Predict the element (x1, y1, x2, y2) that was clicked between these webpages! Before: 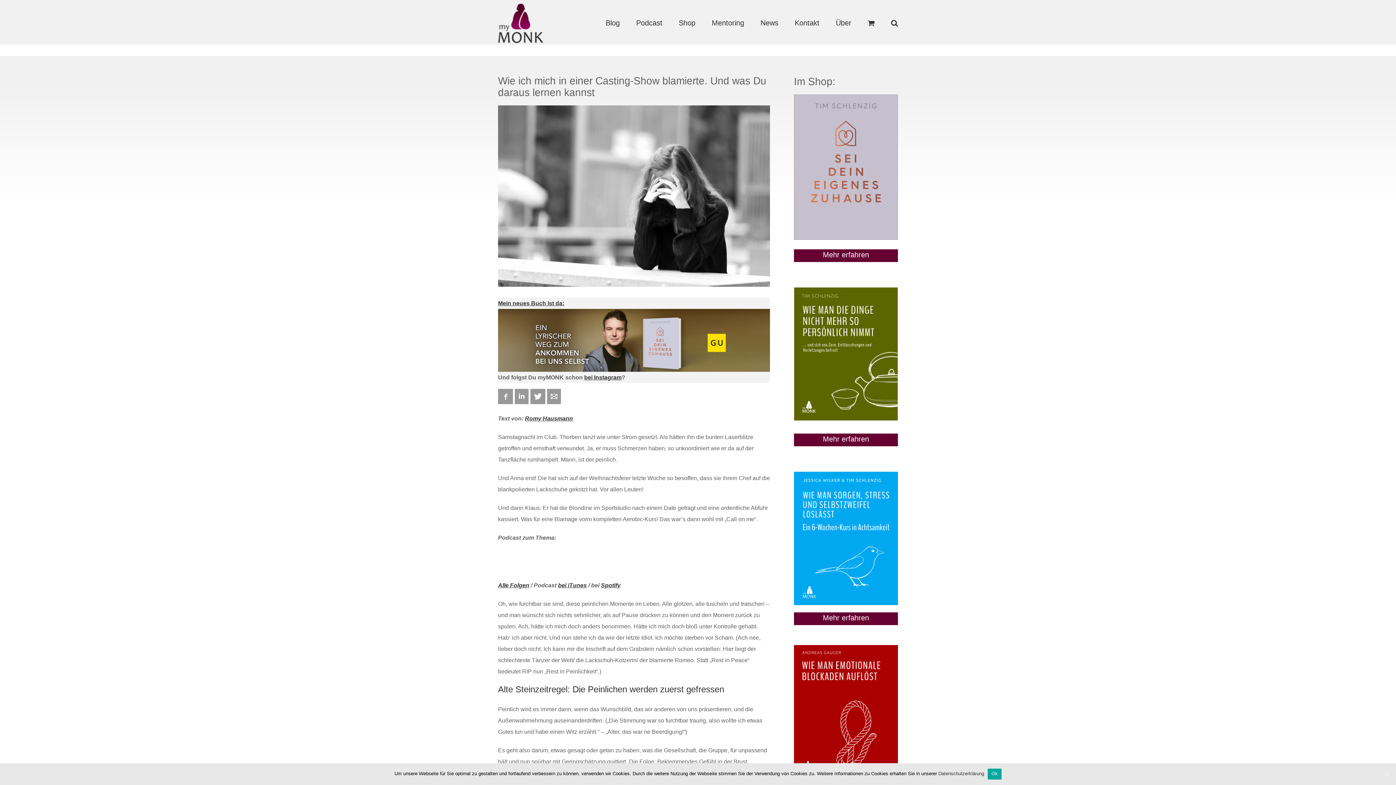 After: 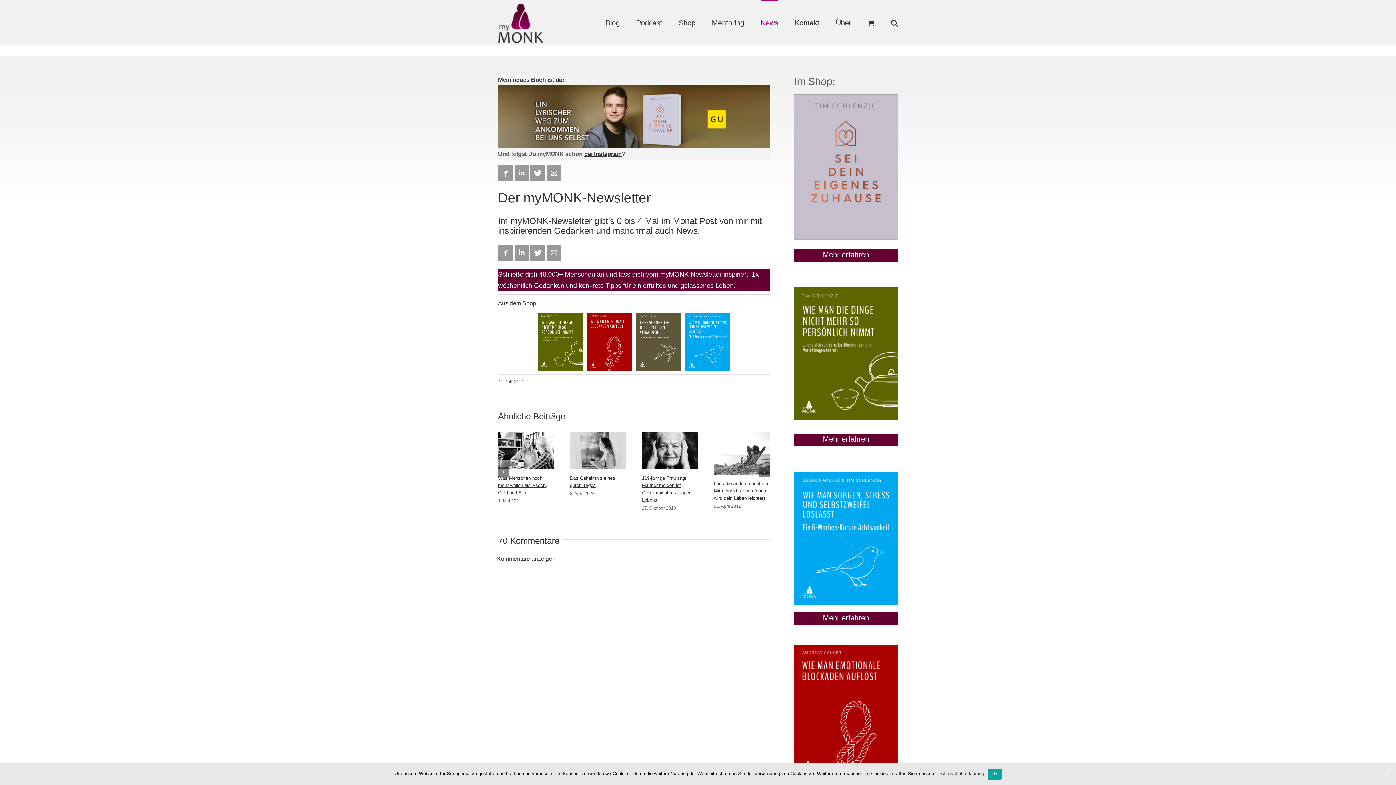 Action: label: News bbox: (760, 0, 778, 44)